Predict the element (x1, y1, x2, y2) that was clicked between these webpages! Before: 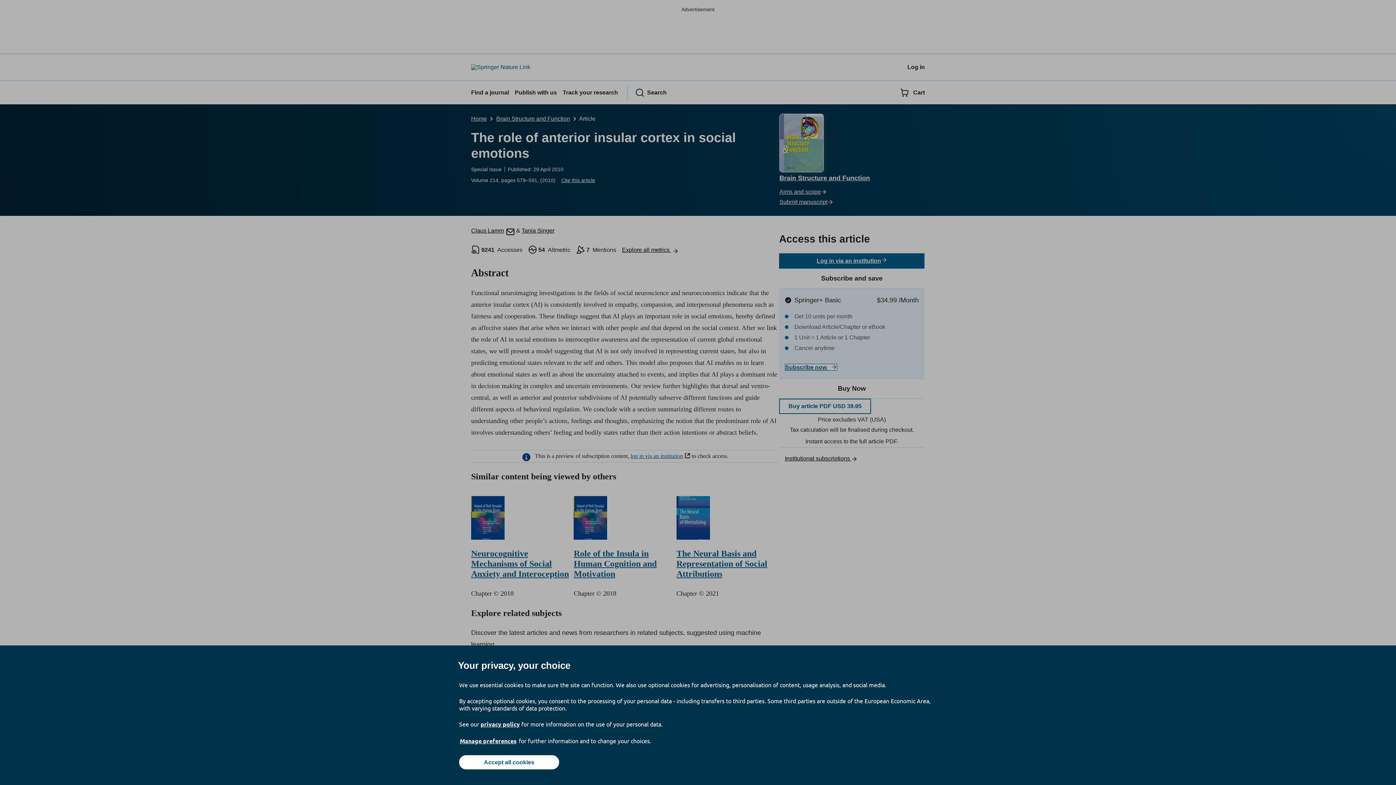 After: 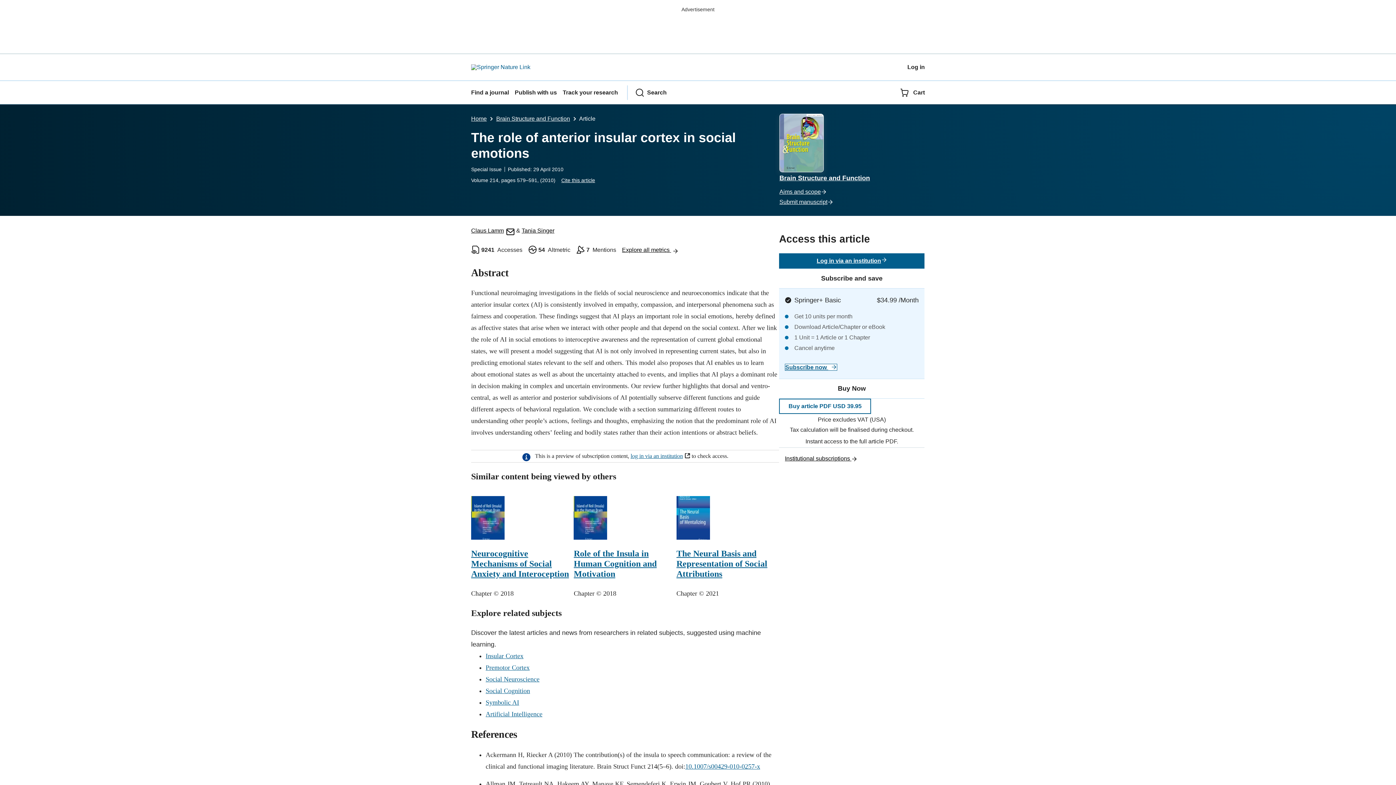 Action: bbox: (459, 755, 559, 769) label: Accept all cookies